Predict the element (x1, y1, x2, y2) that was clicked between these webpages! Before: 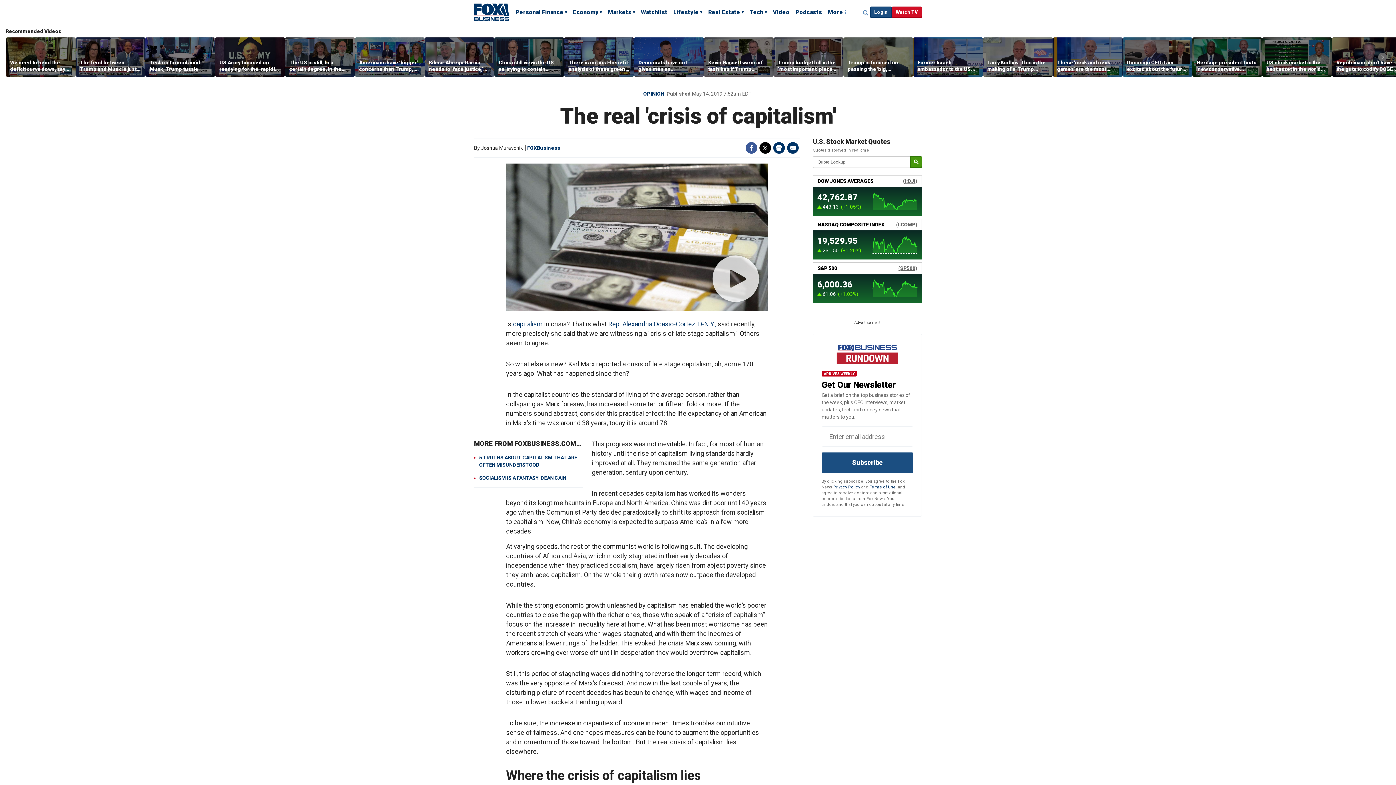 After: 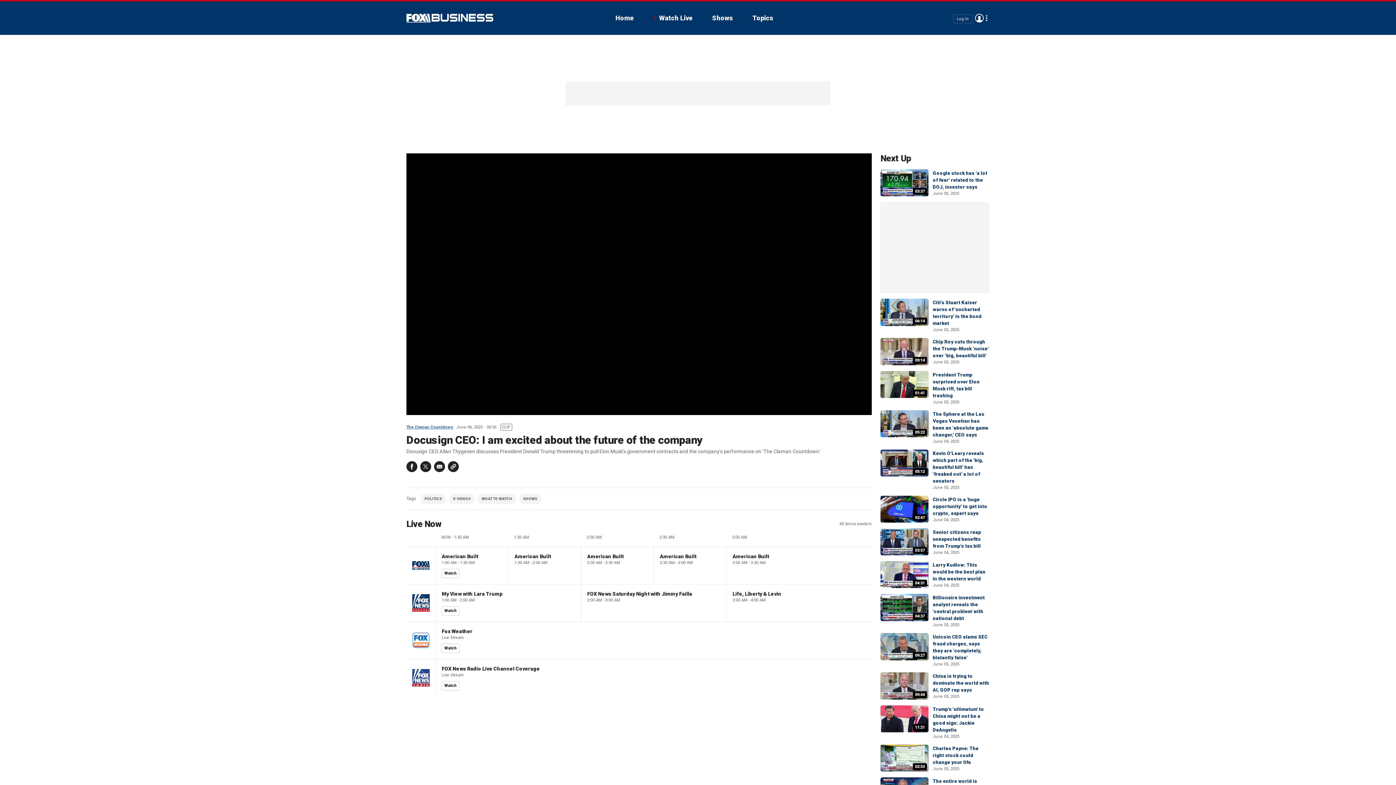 Action: label: Docusign CEO: I am excited about the future of the company bbox: (1127, 59, 1188, 72)